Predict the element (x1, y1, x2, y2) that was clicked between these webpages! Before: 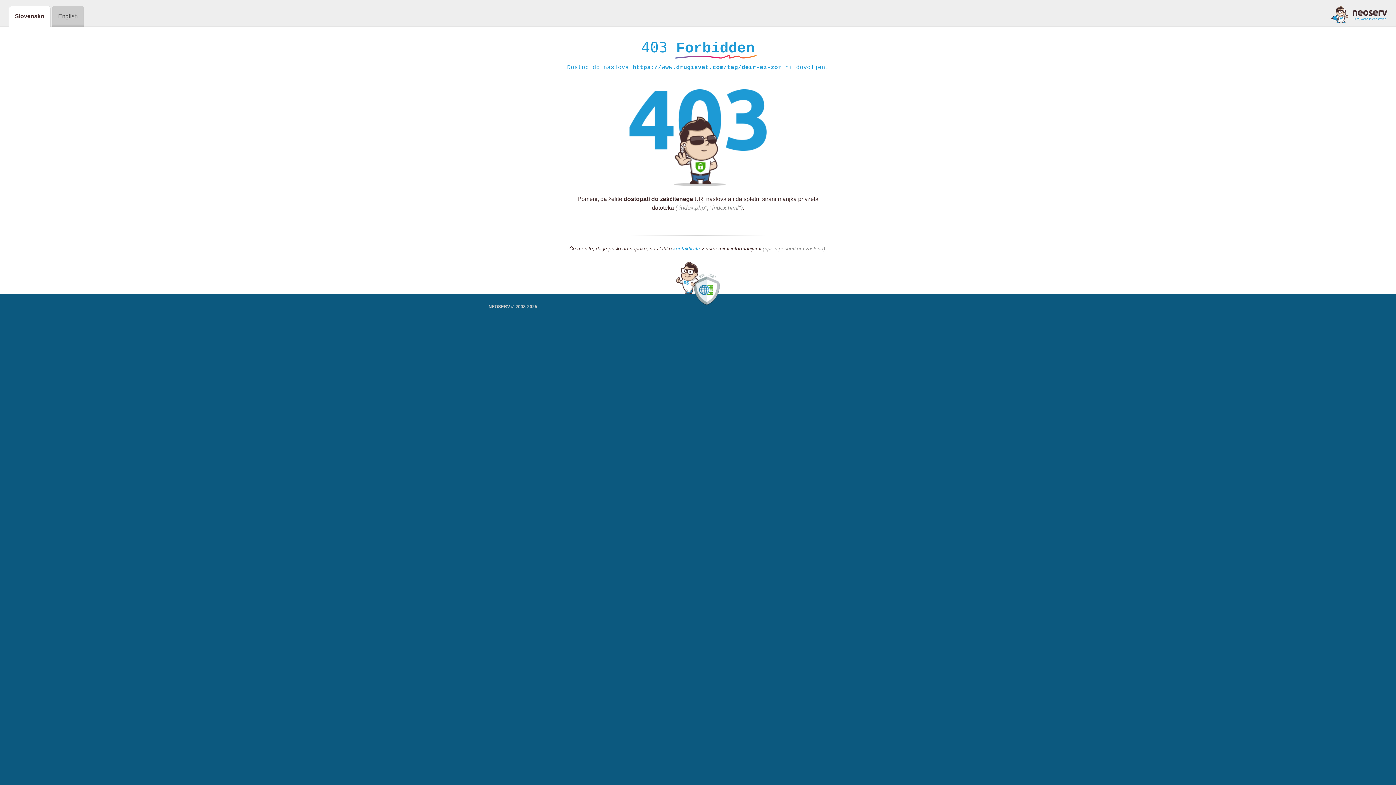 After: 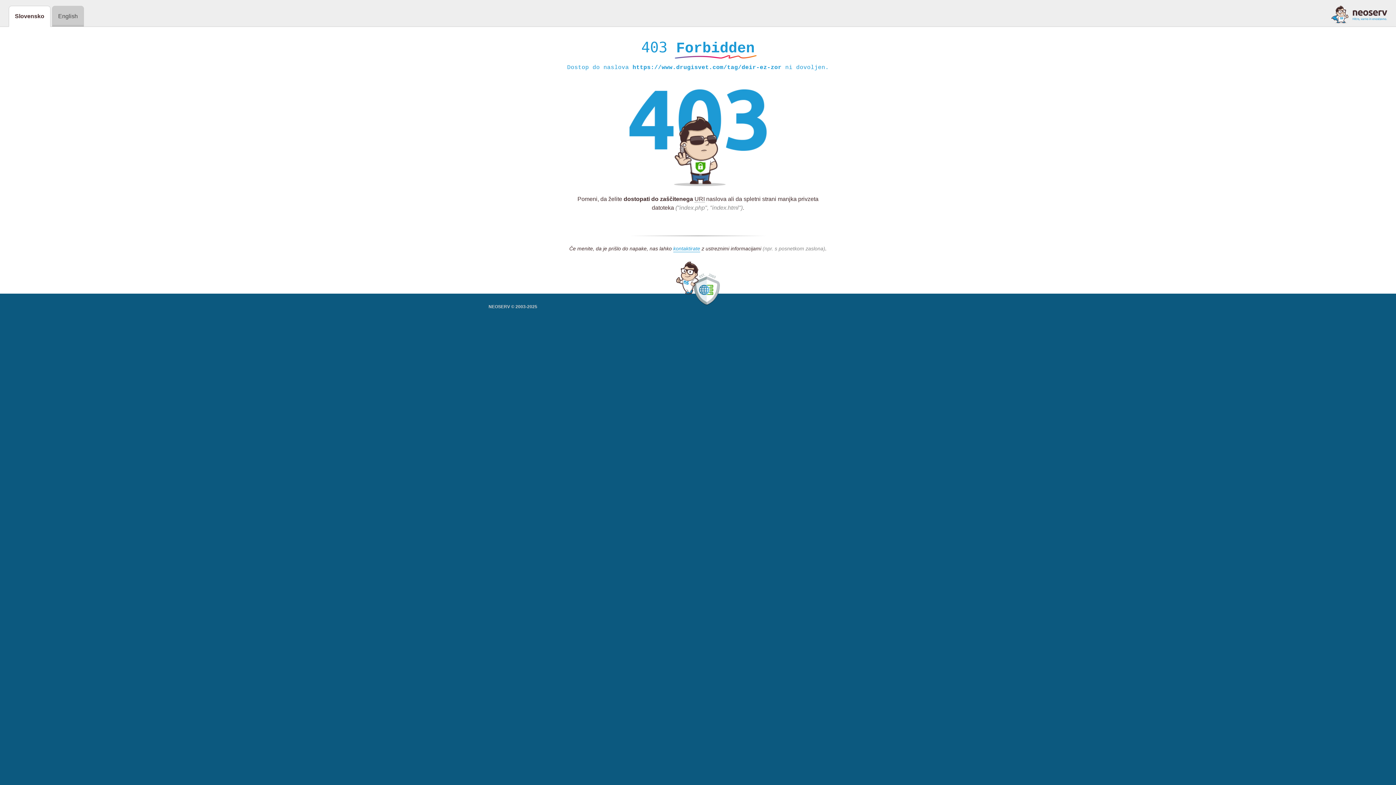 Action: bbox: (1331, 5, 1387, 23)